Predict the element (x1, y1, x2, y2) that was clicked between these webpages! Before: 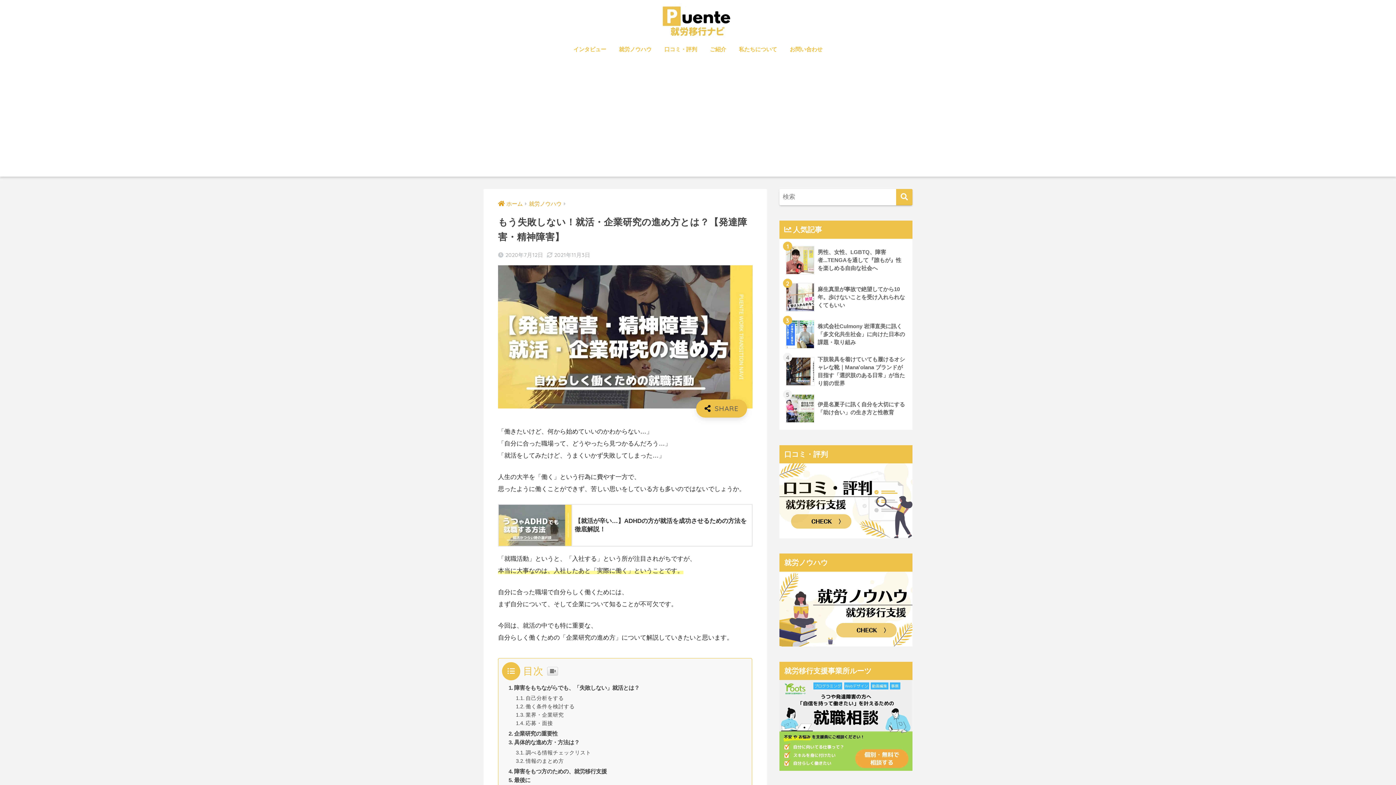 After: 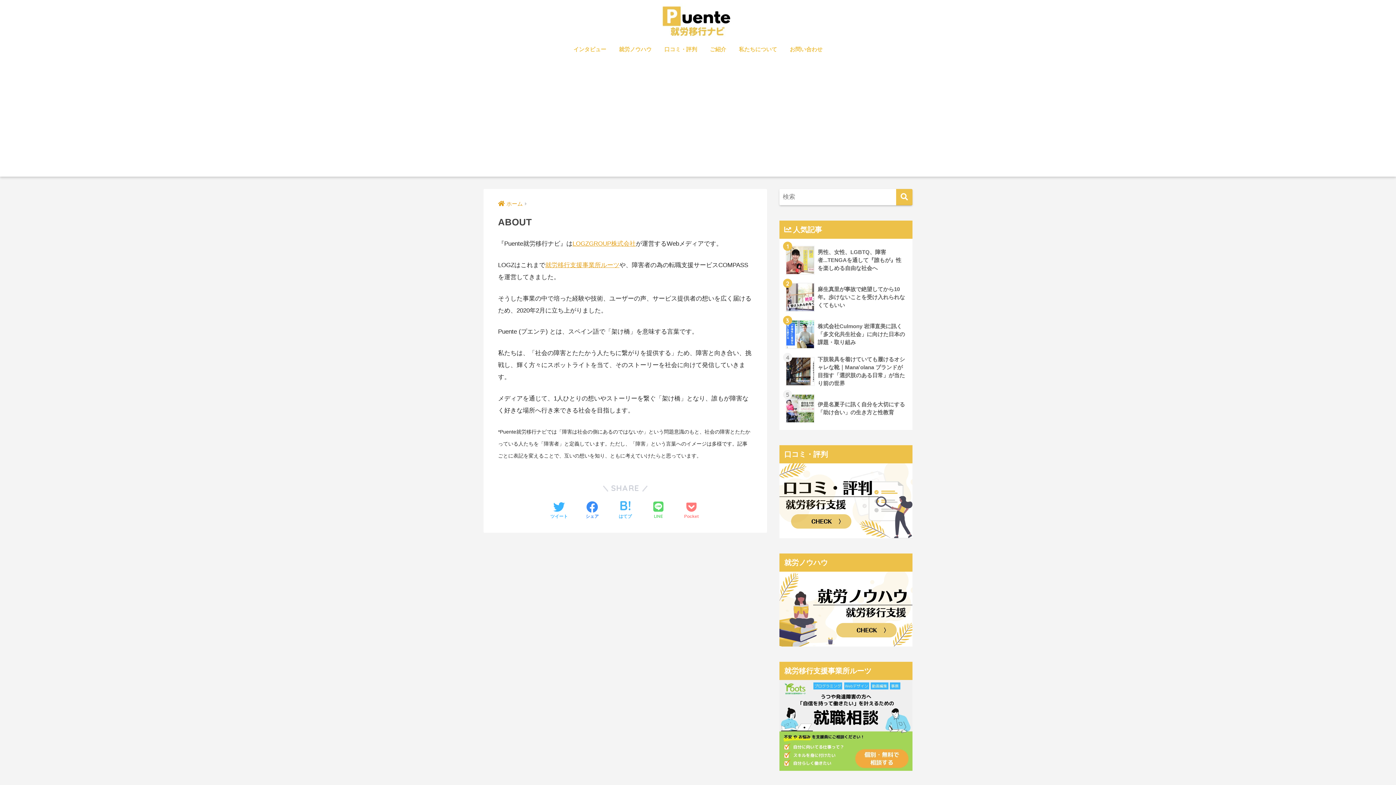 Action: label: 私たちについて bbox: (733, 41, 782, 58)